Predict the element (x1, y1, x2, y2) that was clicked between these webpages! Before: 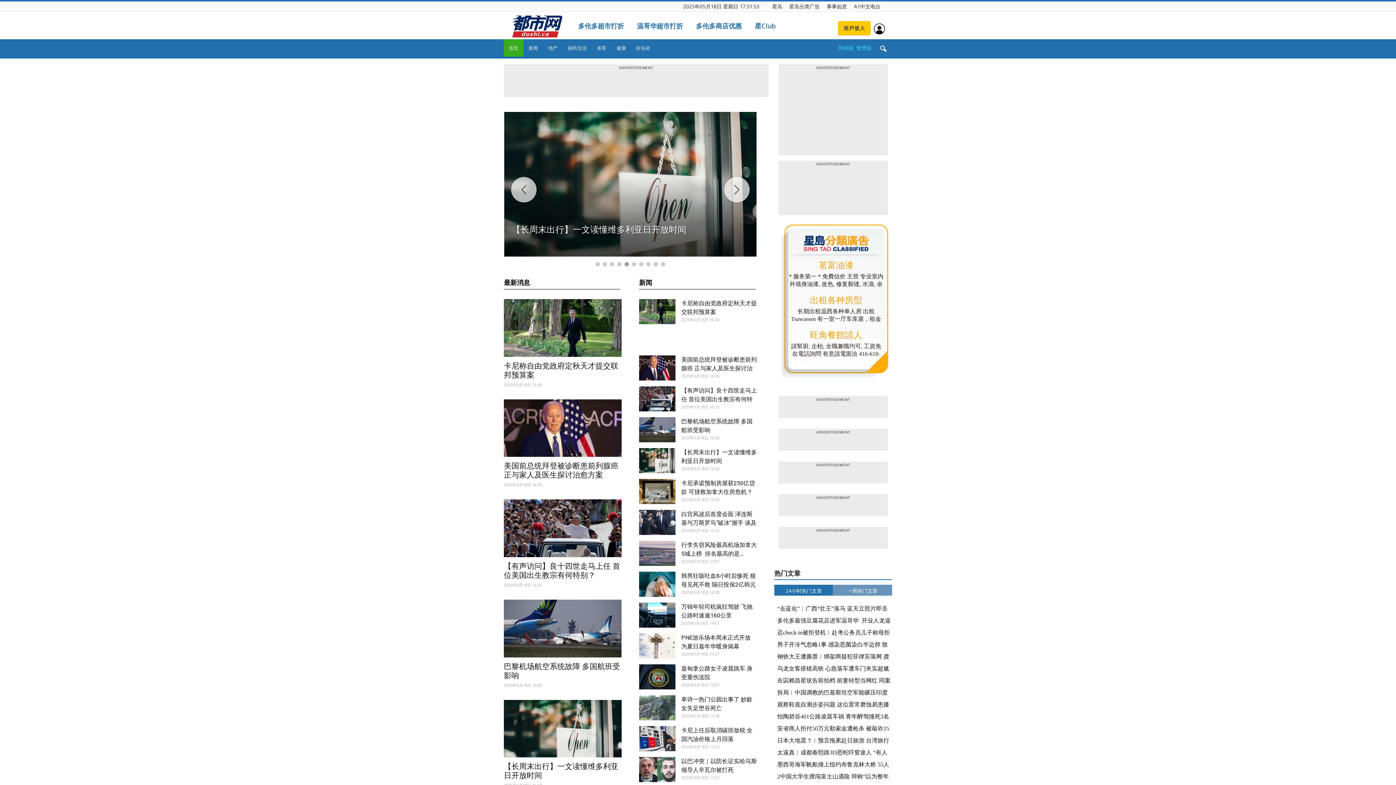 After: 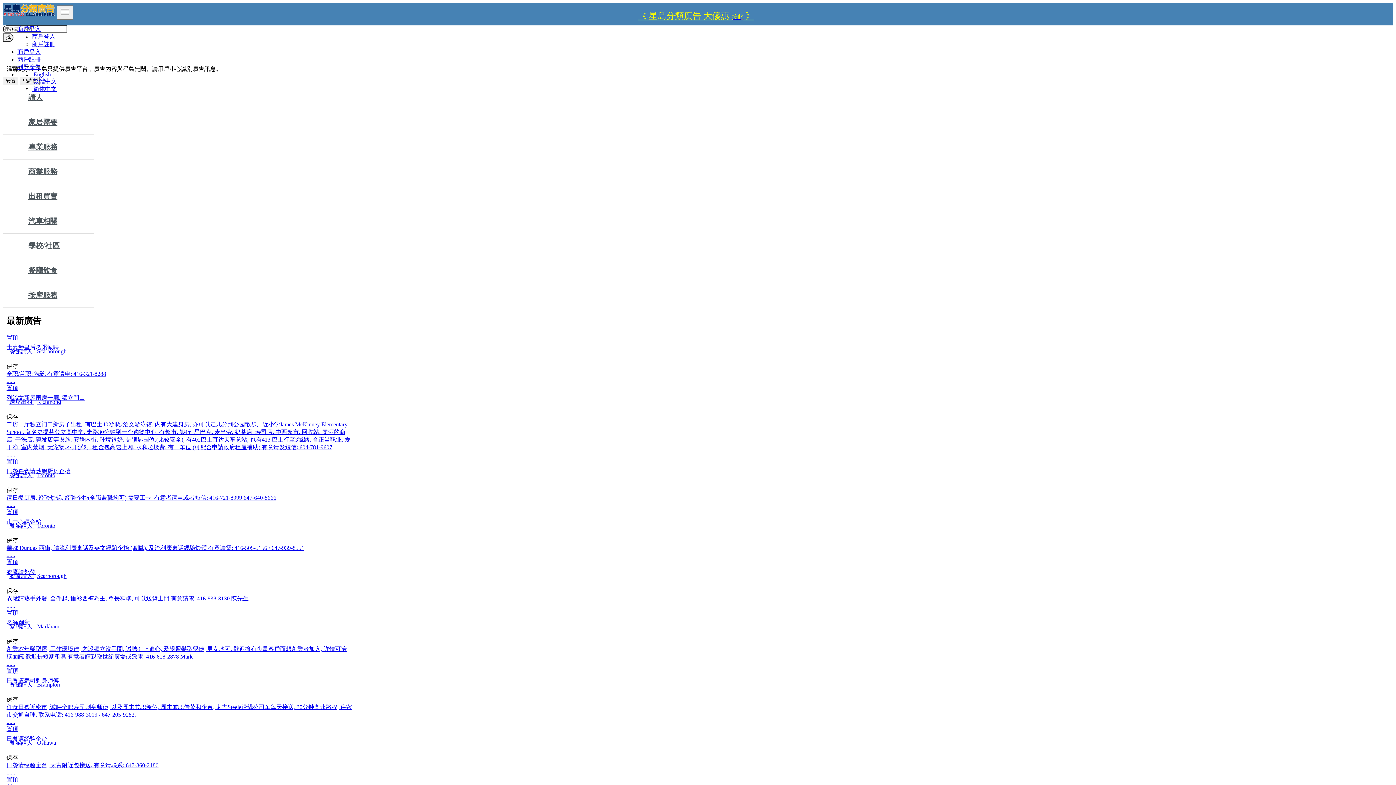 Action: bbox: (789, 2, 820, 9) label: 星岛分类广告